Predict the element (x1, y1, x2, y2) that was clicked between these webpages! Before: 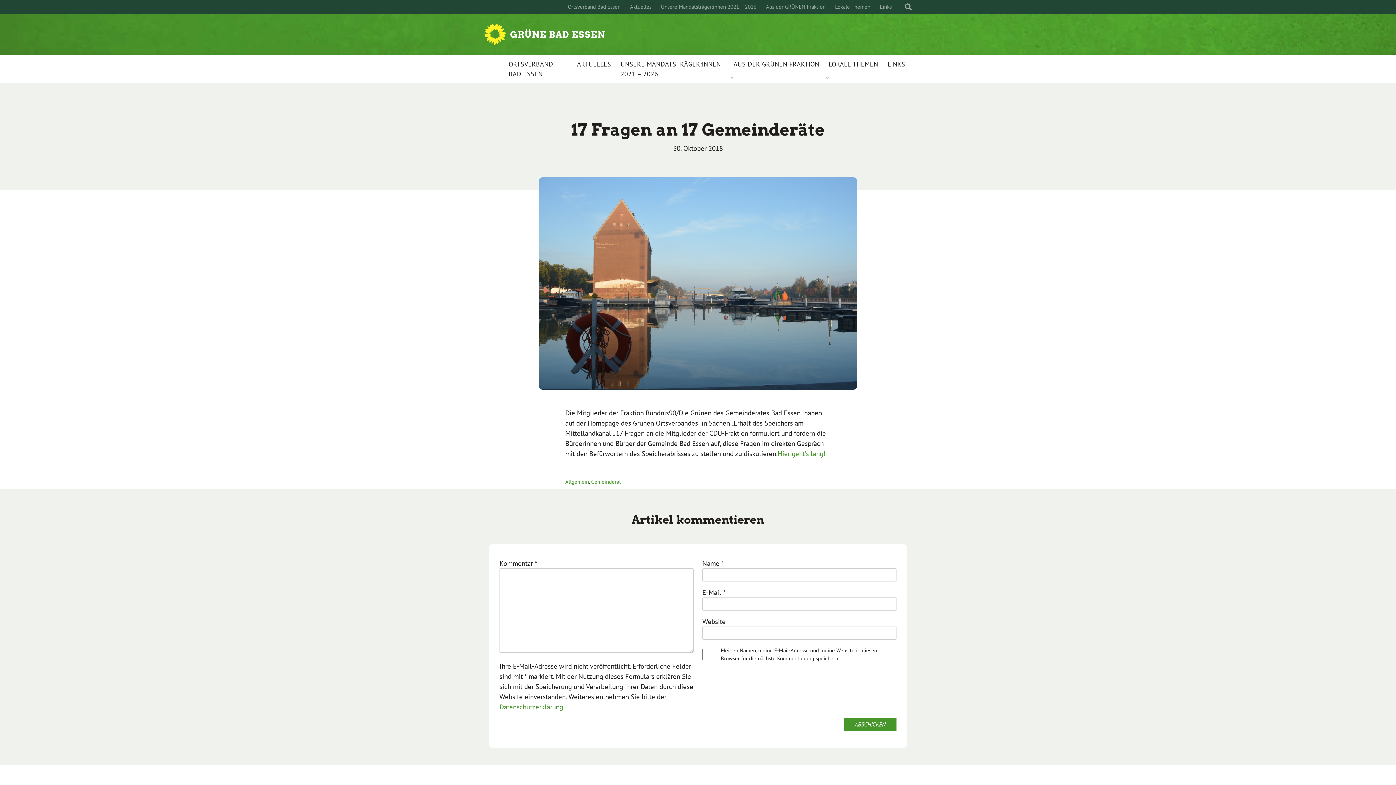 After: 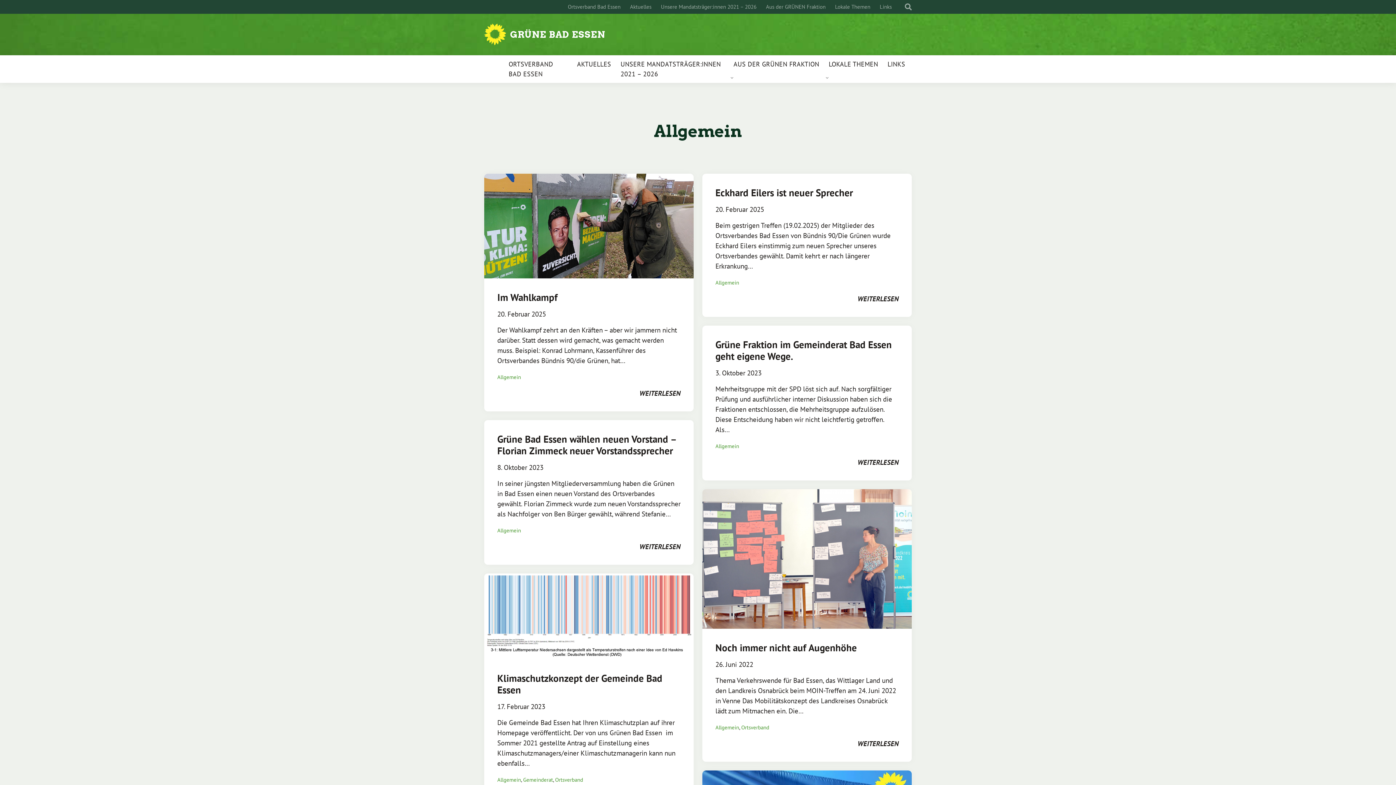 Action: bbox: (565, 478, 589, 485) label: Allgemein